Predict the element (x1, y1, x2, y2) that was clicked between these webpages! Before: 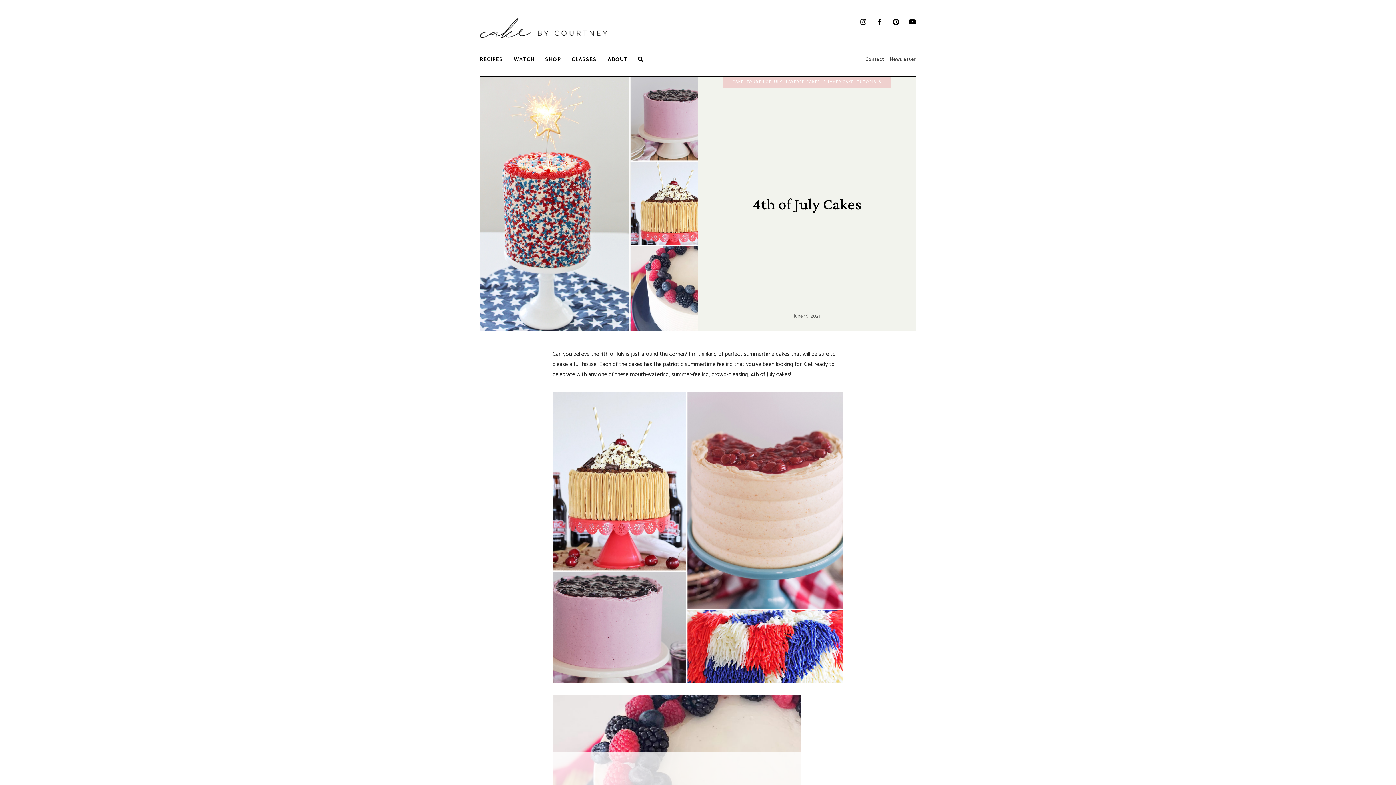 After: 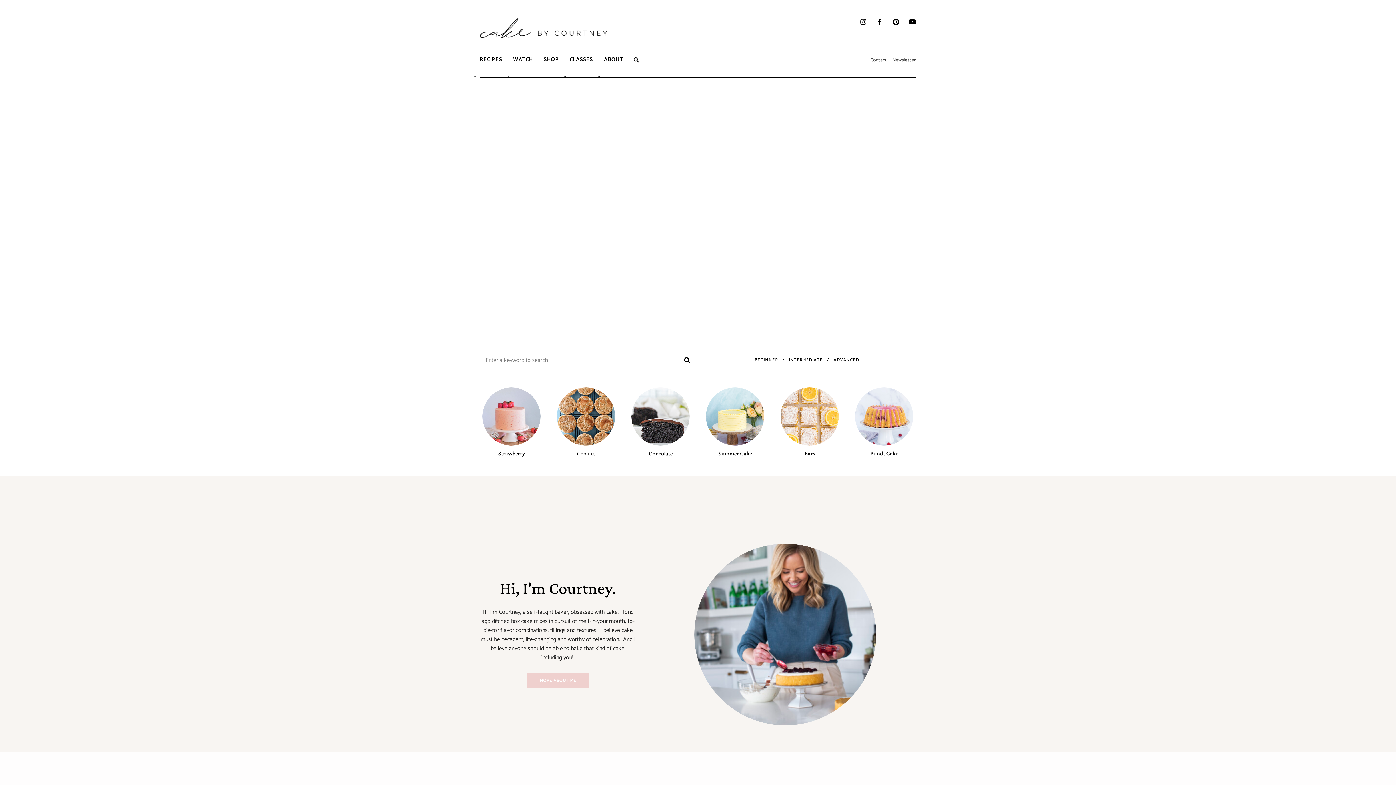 Action: bbox: (480, 18, 607, 37)